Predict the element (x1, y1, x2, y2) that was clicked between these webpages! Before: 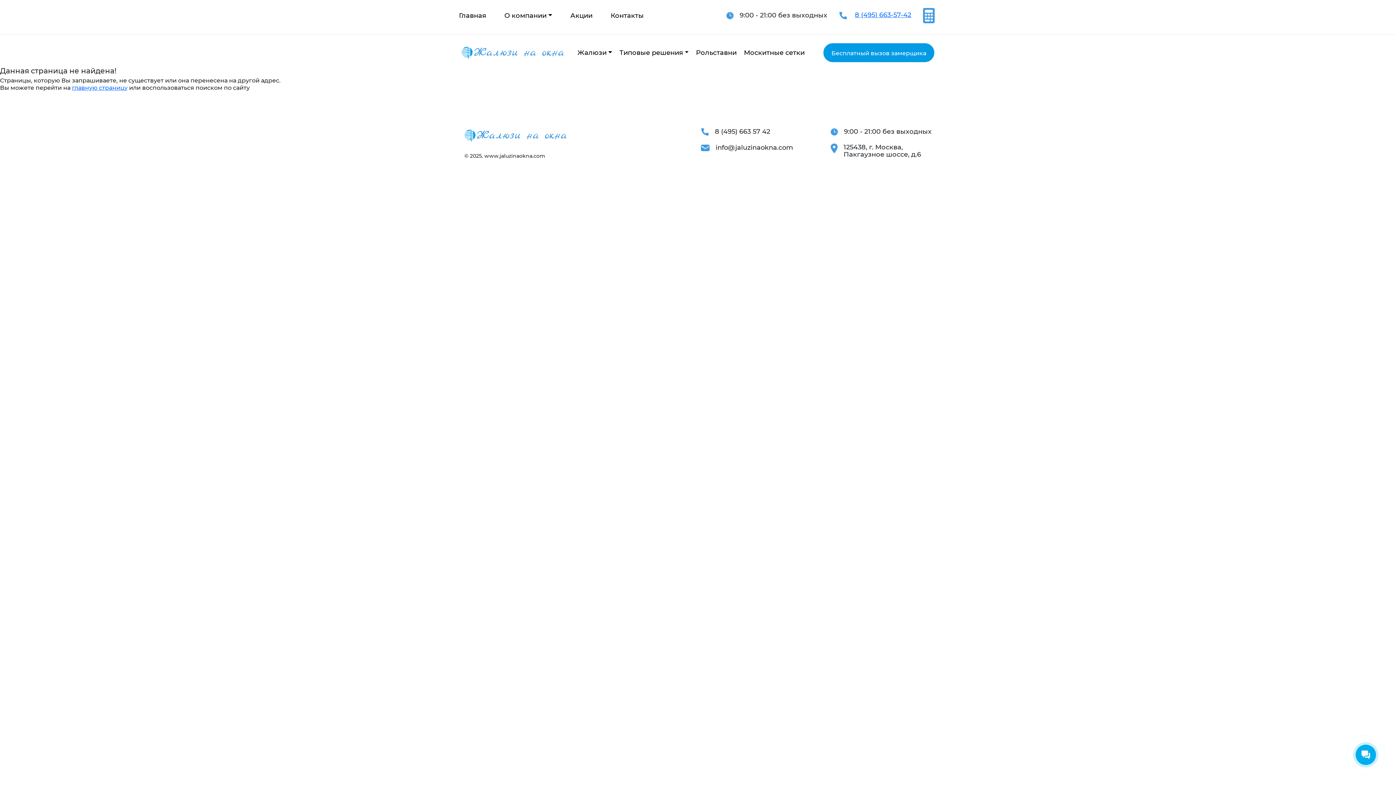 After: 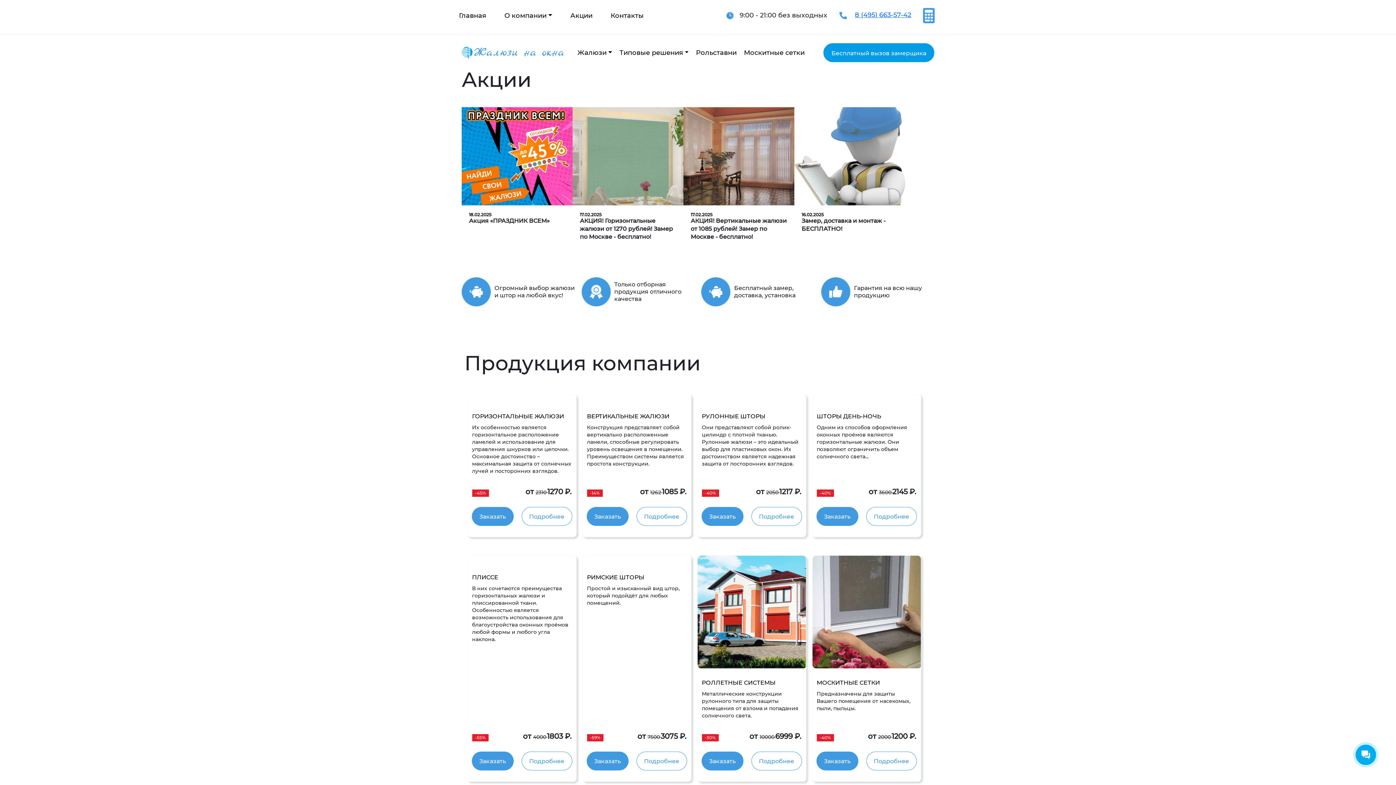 Action: label: Жалюзи на окна bbox: (474, 44, 566, 60)